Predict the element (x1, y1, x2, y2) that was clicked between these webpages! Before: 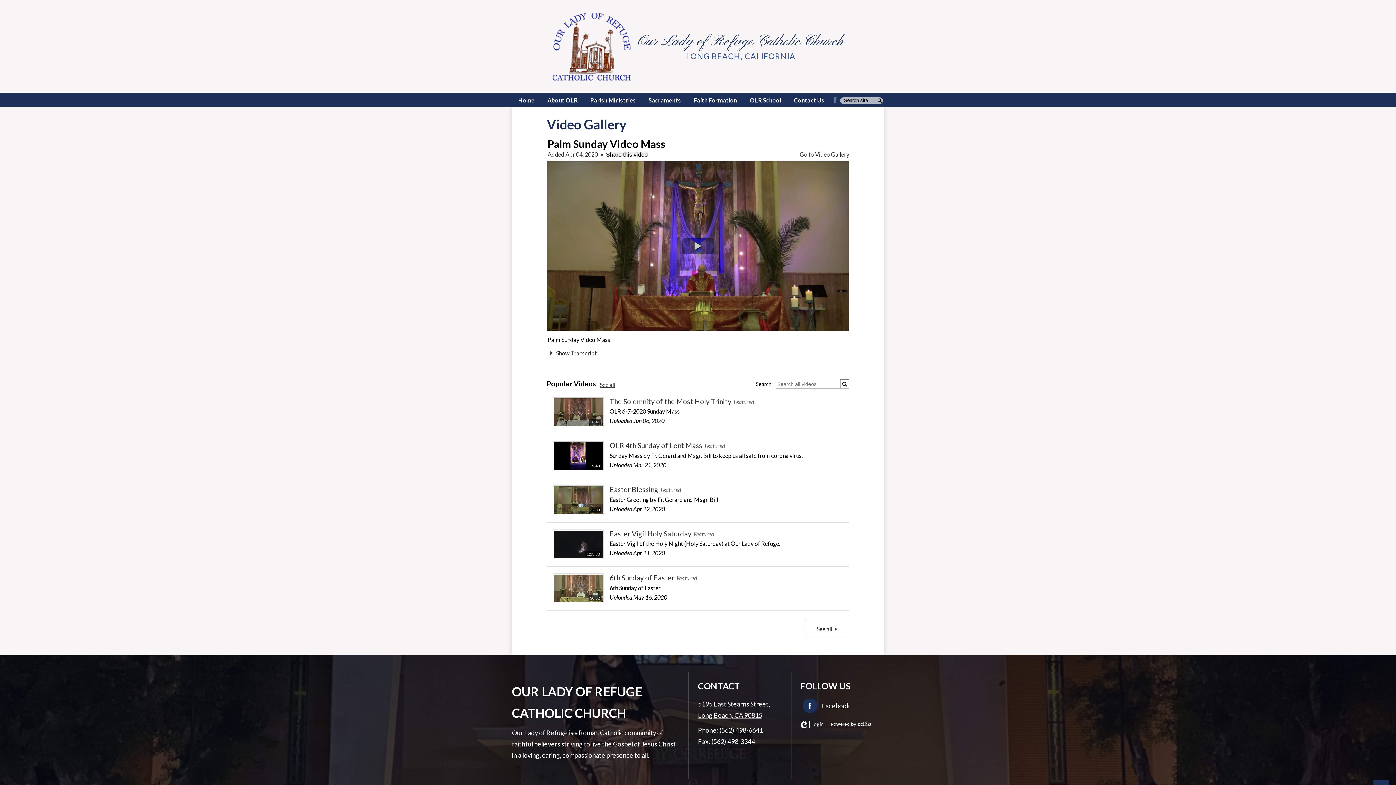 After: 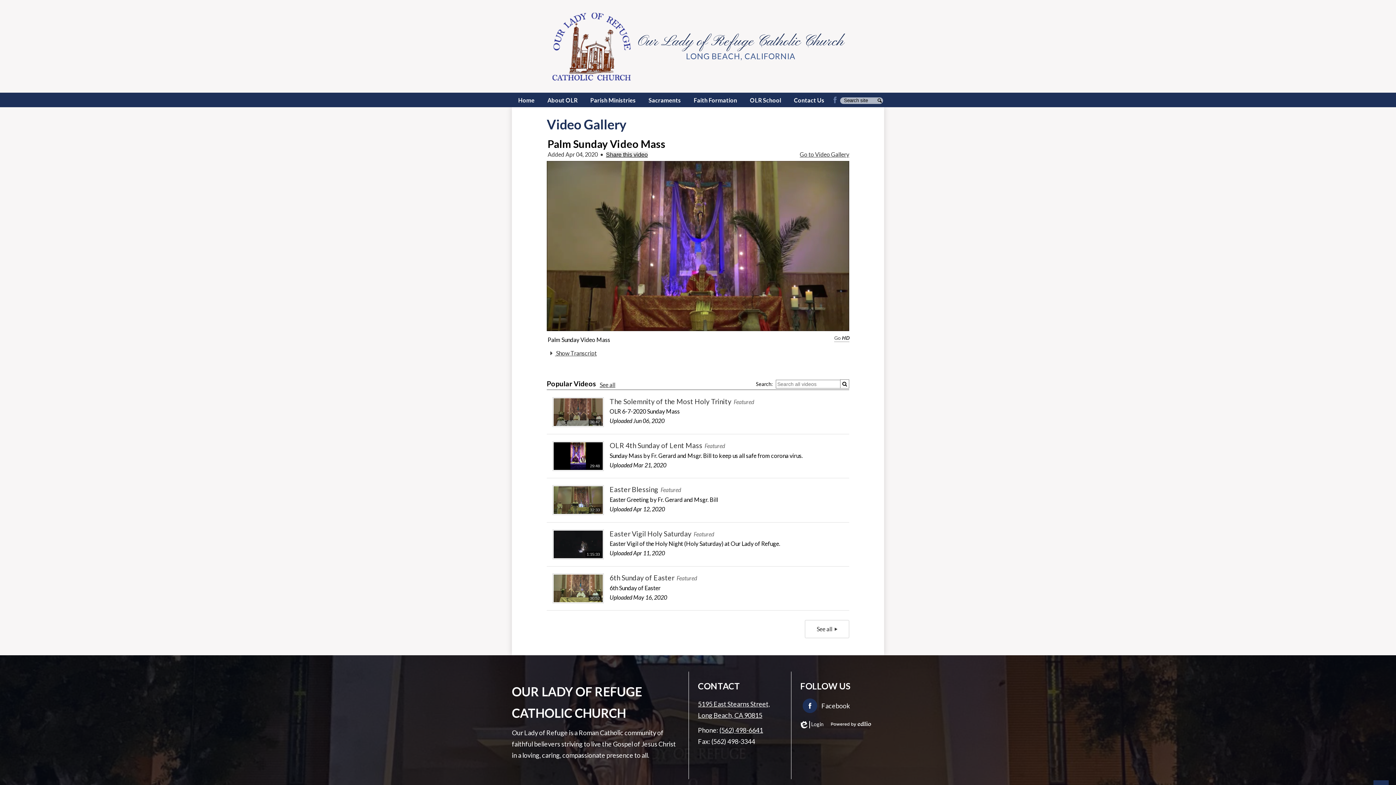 Action: label: play video bbox: (681, 238, 714, 254)